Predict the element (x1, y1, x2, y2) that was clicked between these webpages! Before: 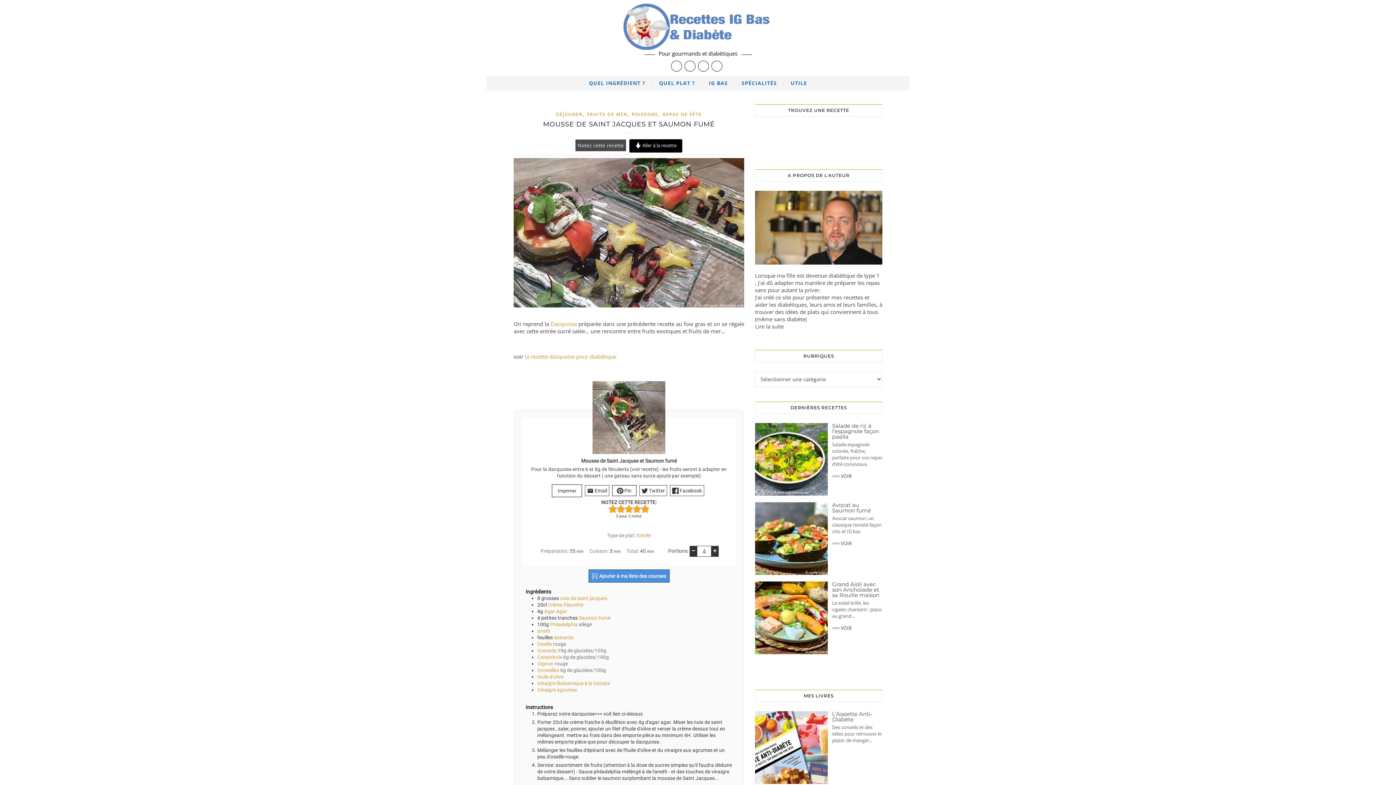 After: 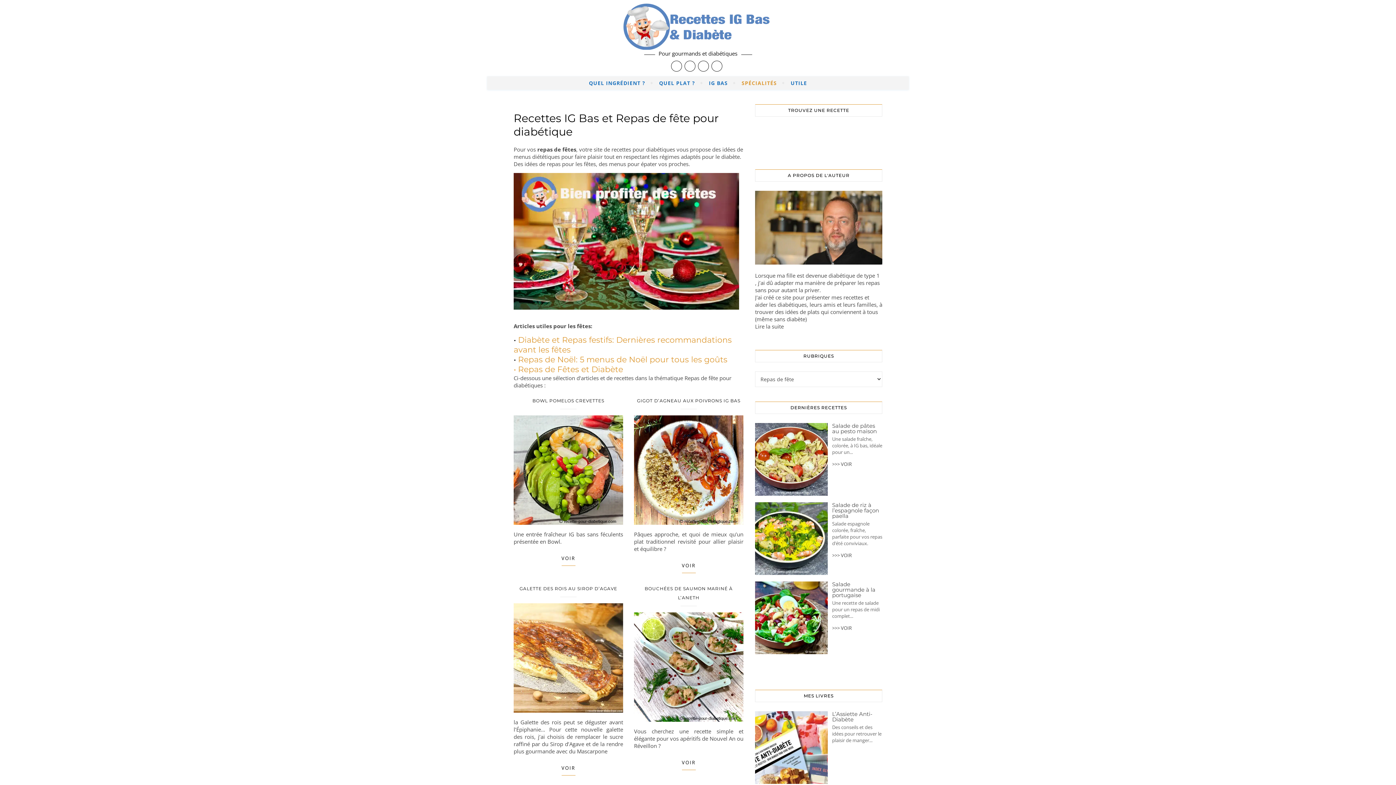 Action: bbox: (662, 111, 702, 117) label: REPAS DE FÊTE